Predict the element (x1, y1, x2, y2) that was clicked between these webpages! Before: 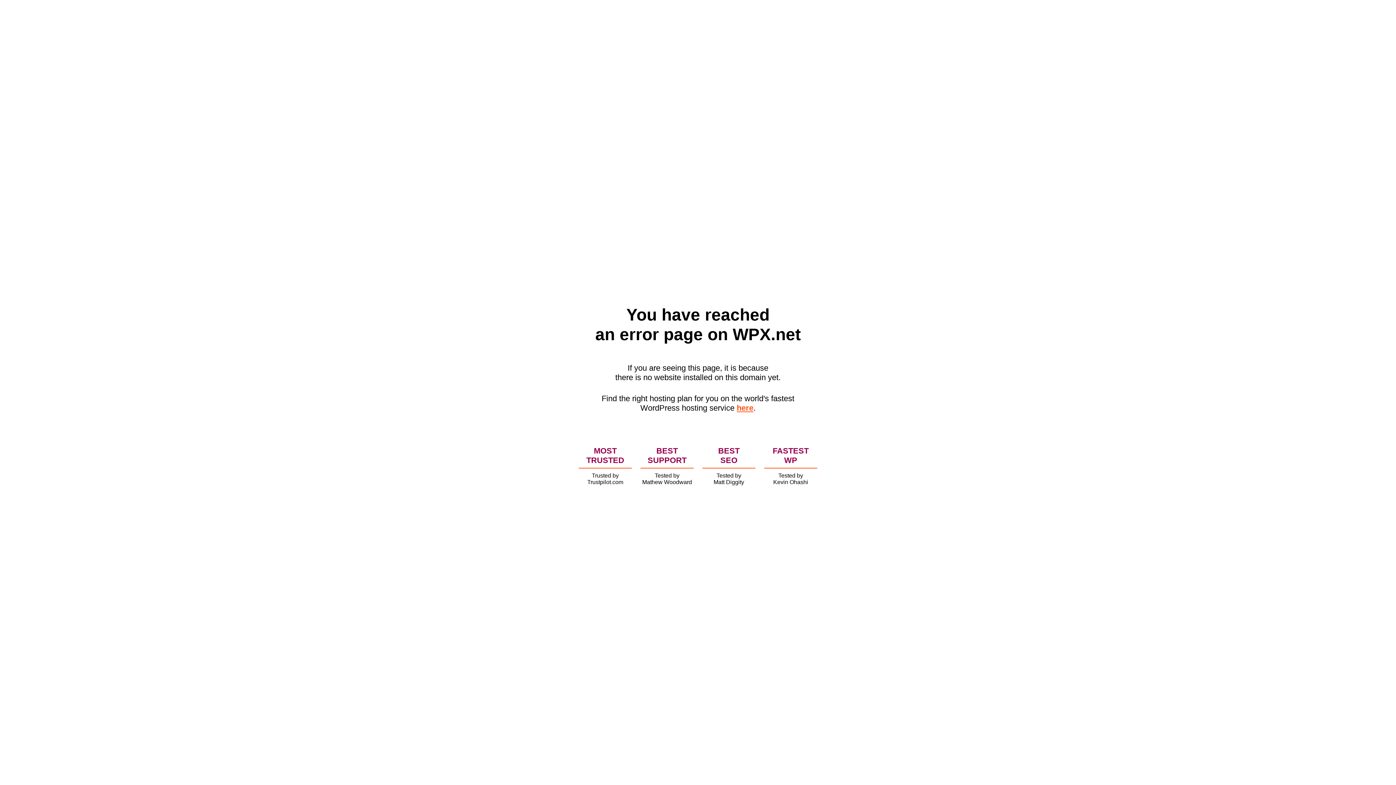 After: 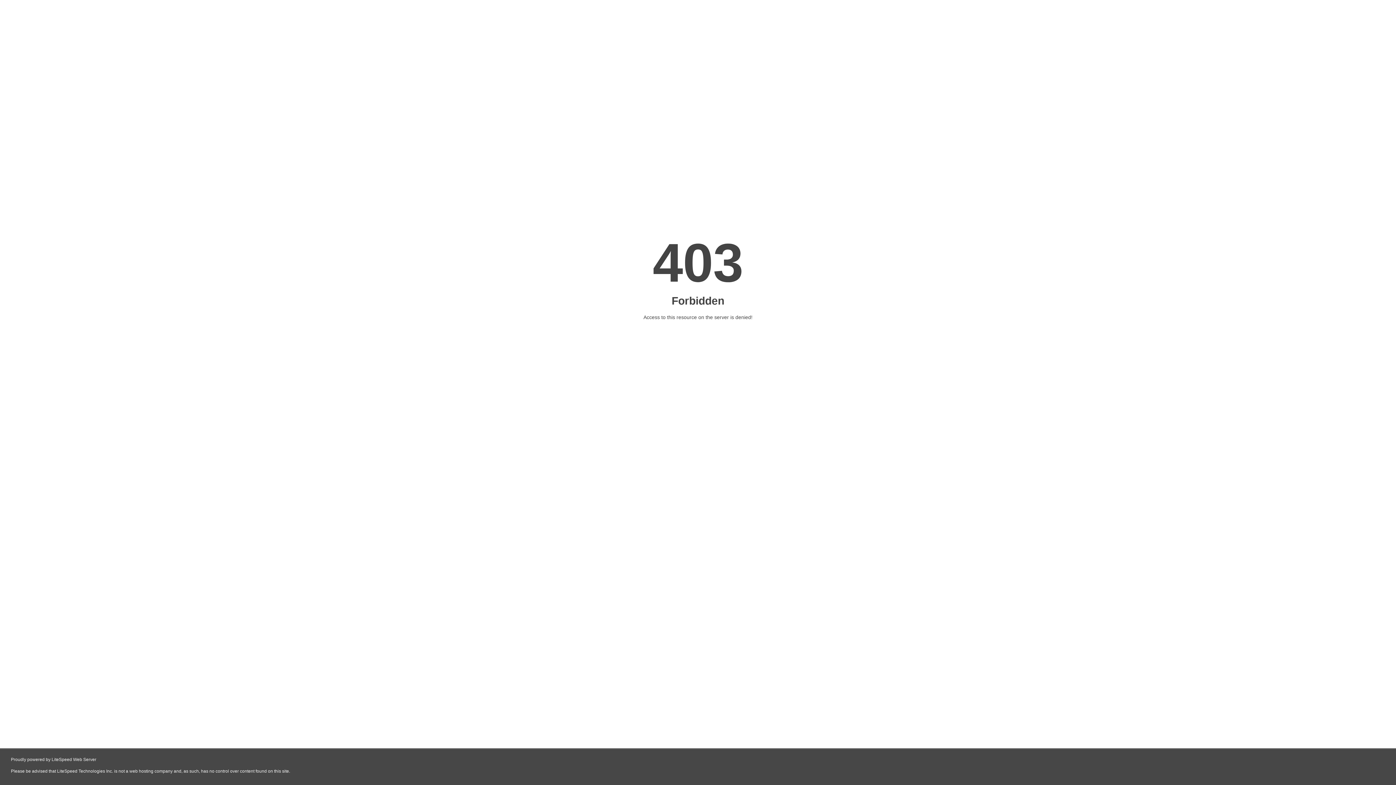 Action: bbox: (736, 403, 753, 412) label: here